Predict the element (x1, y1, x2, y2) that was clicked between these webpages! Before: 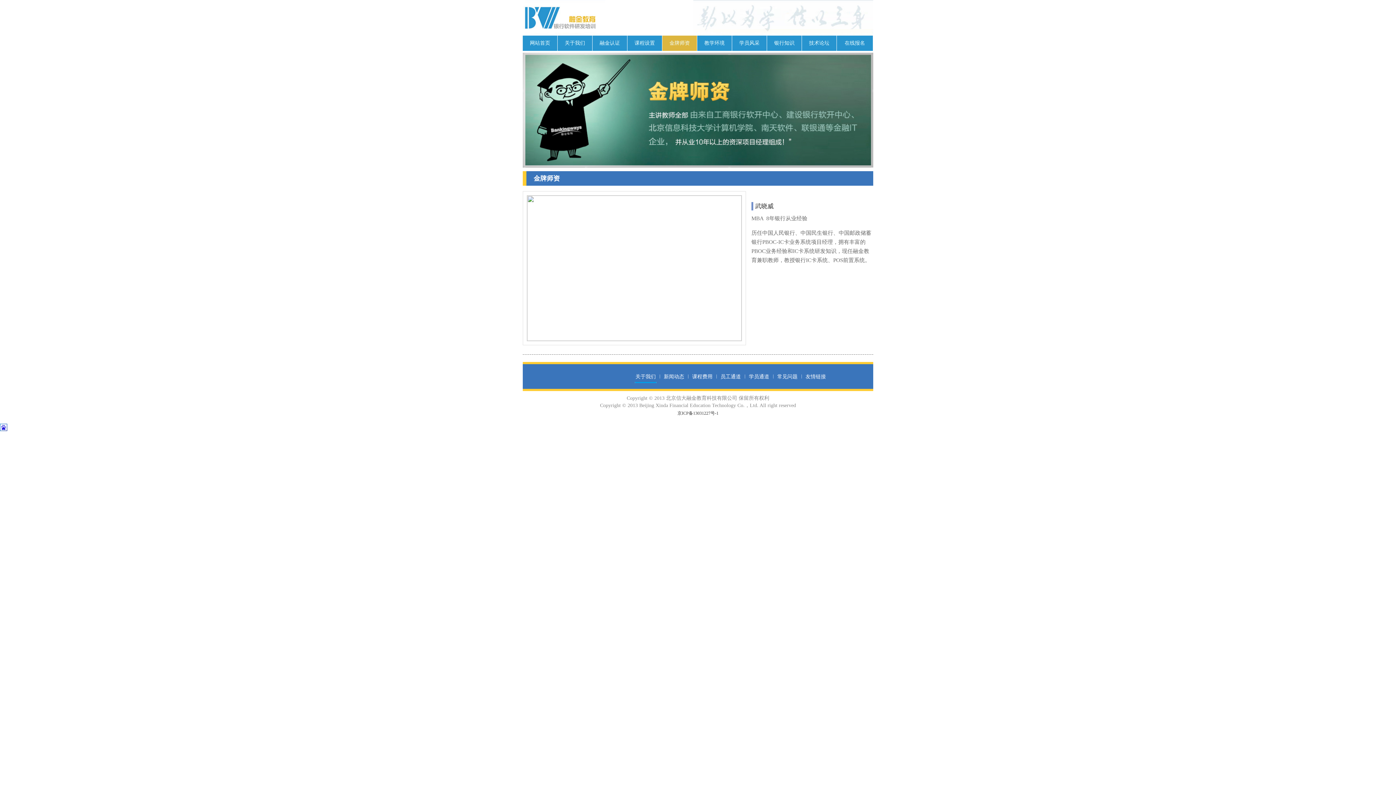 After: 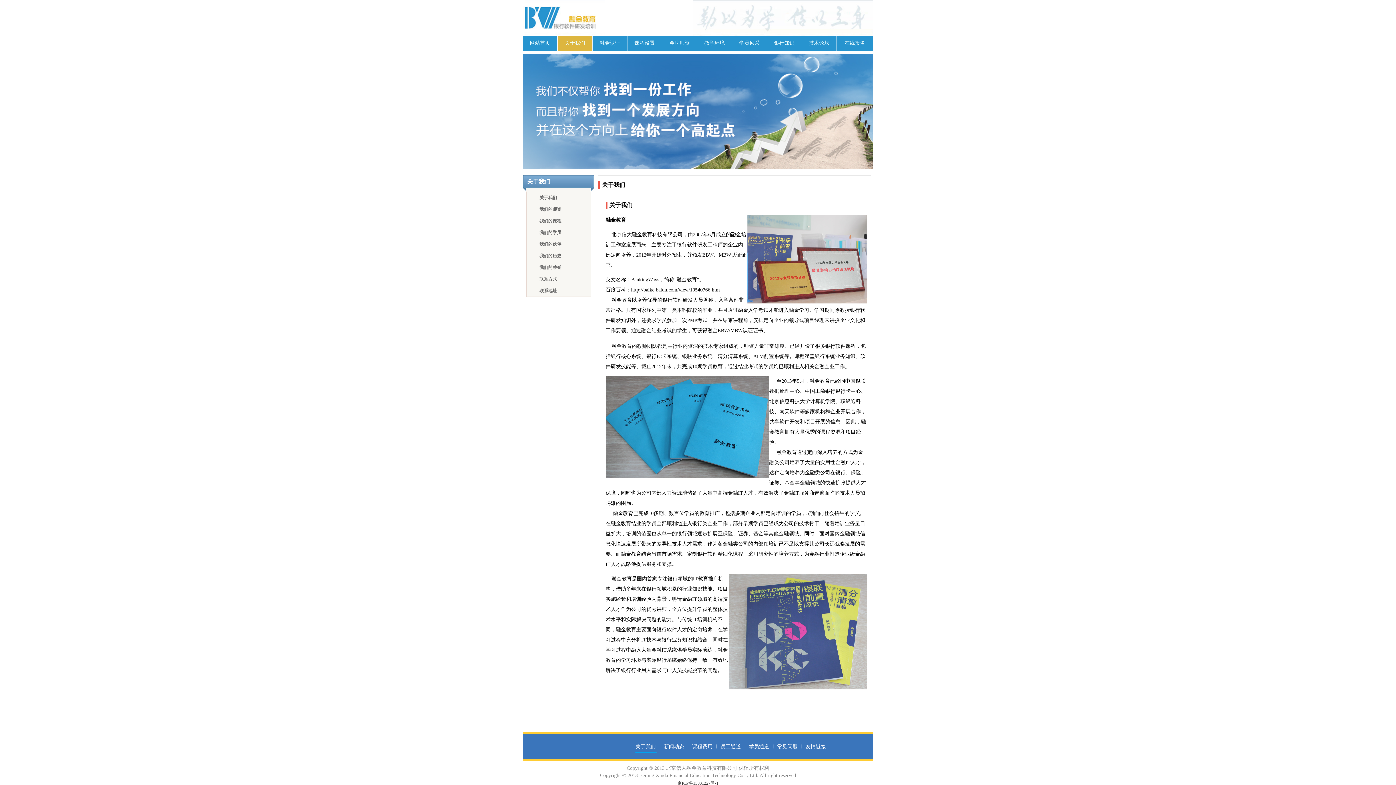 Action: label: 关于我们 bbox: (557, 35, 592, 50)